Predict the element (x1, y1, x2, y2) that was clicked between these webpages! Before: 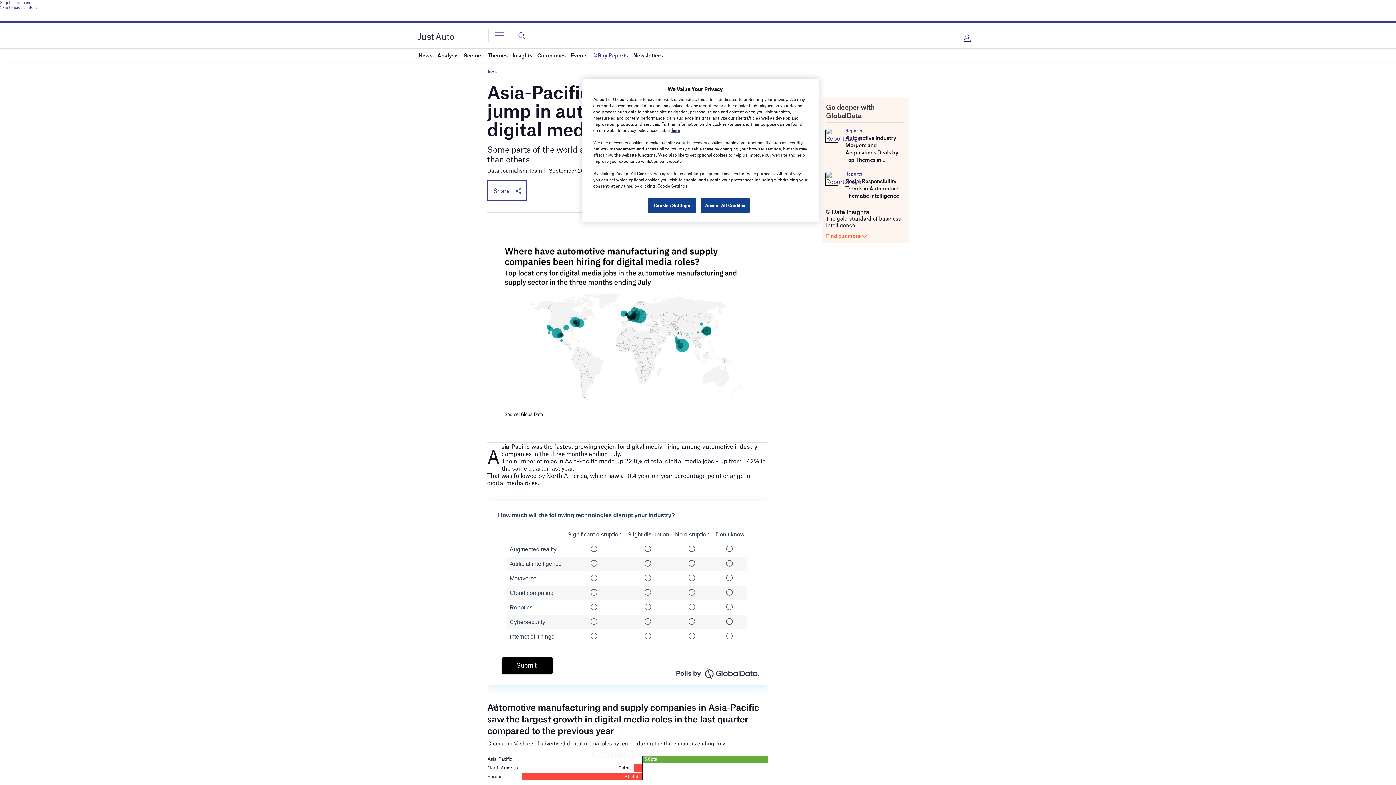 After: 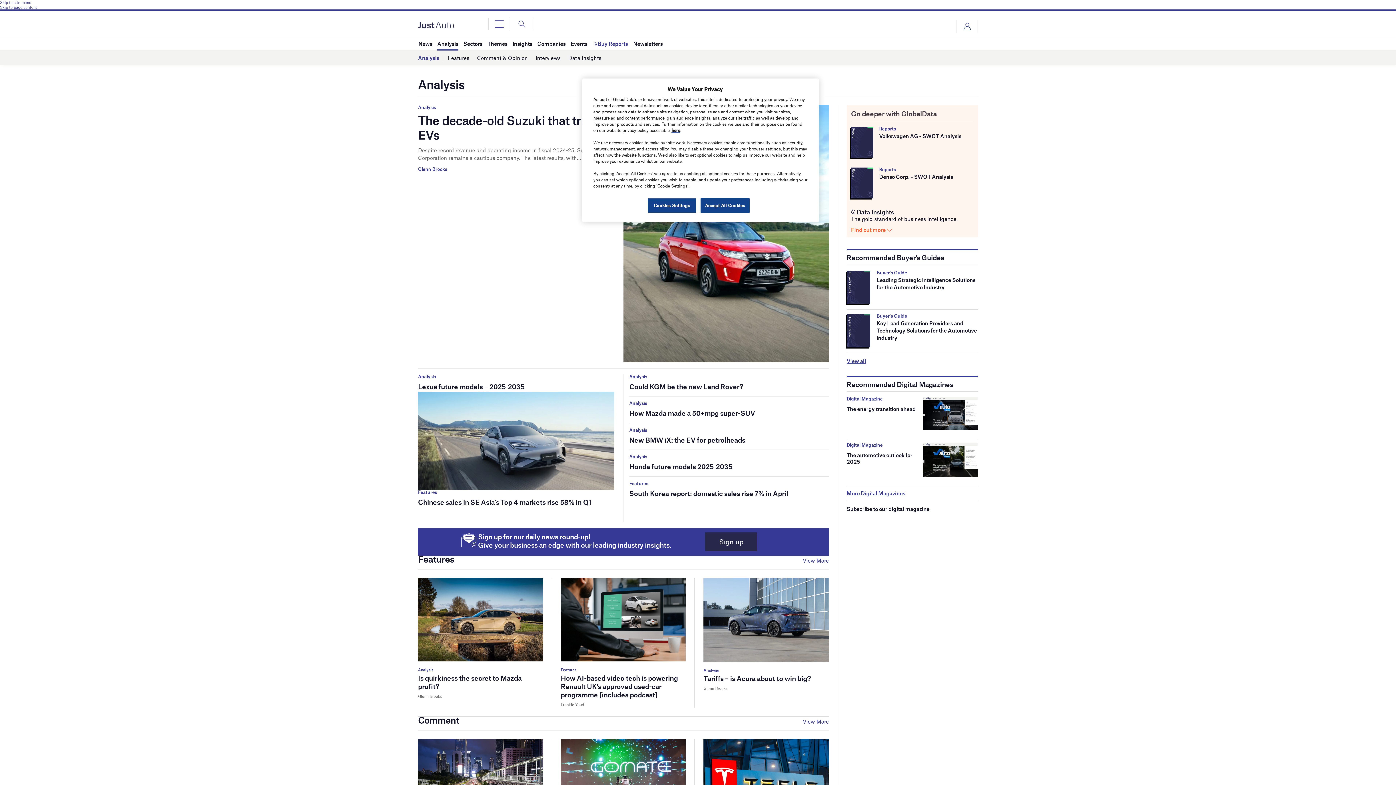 Action: bbox: (437, 48, 458, 61) label: Analysis